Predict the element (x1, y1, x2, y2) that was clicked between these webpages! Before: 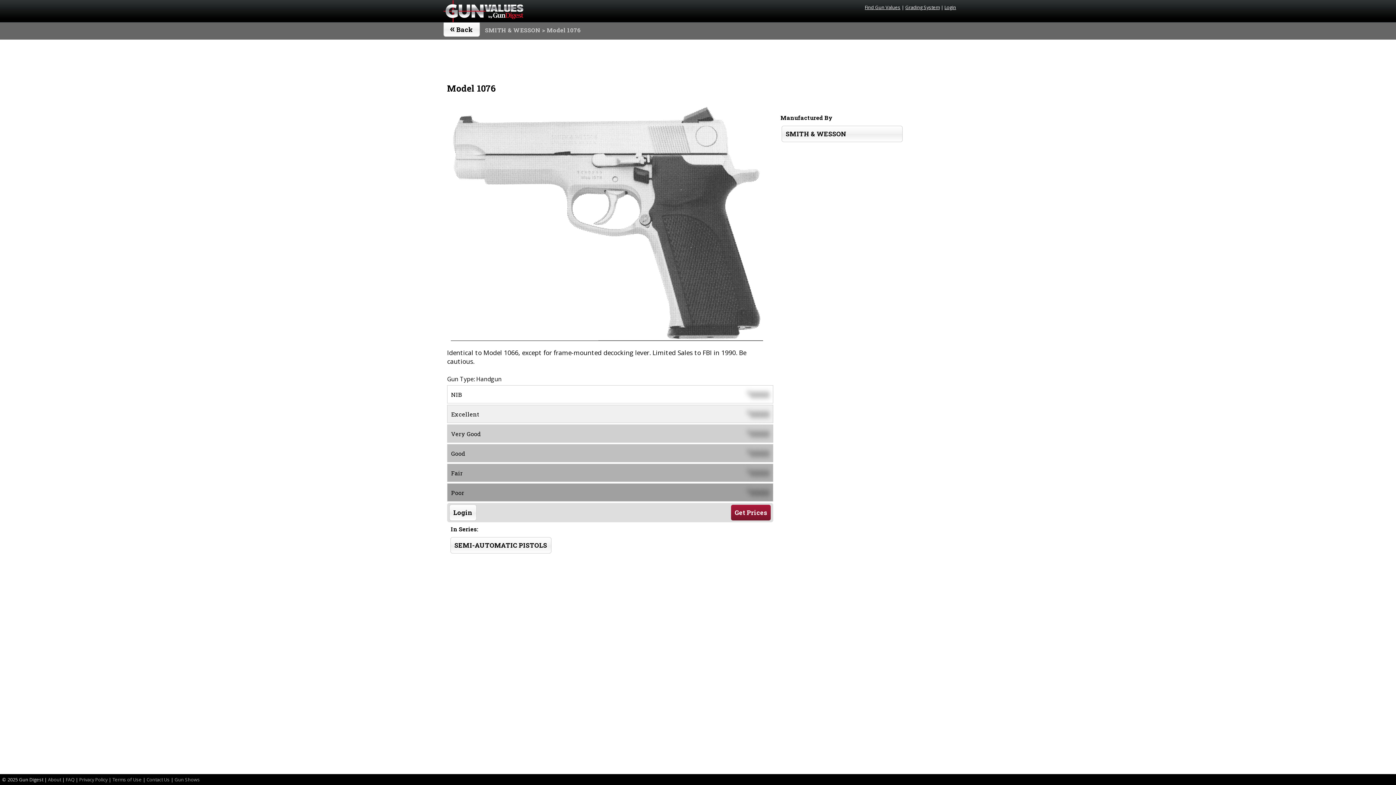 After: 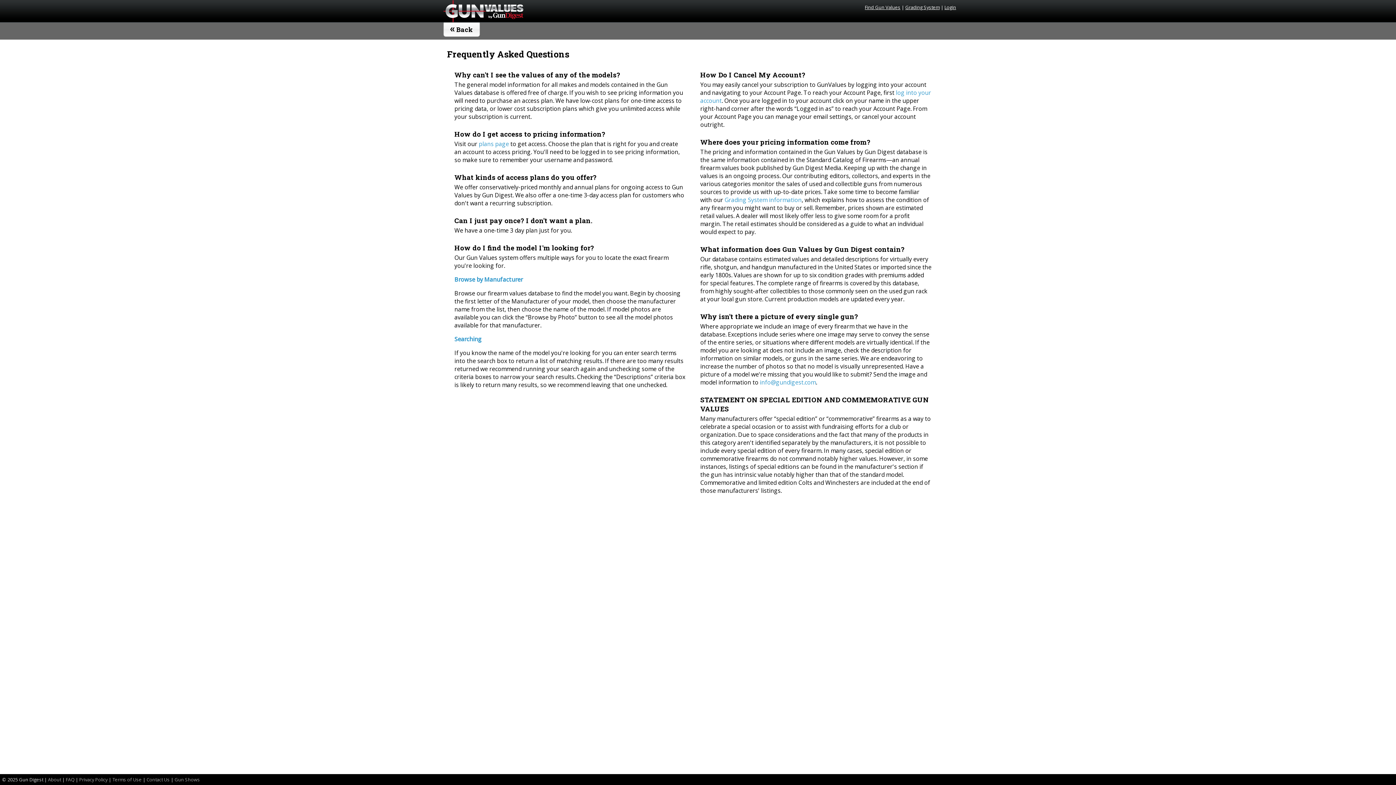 Action: bbox: (65, 776, 74, 783) label: FAQ